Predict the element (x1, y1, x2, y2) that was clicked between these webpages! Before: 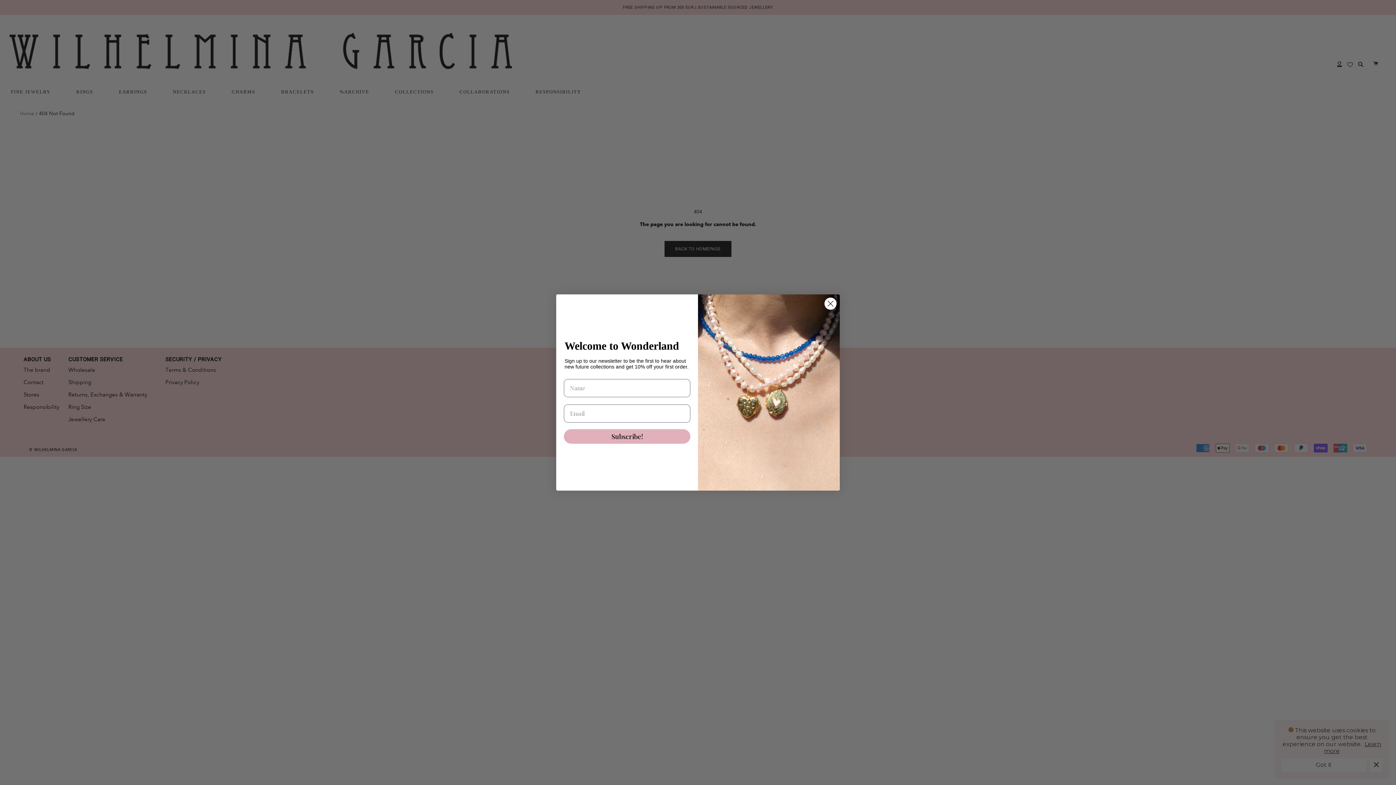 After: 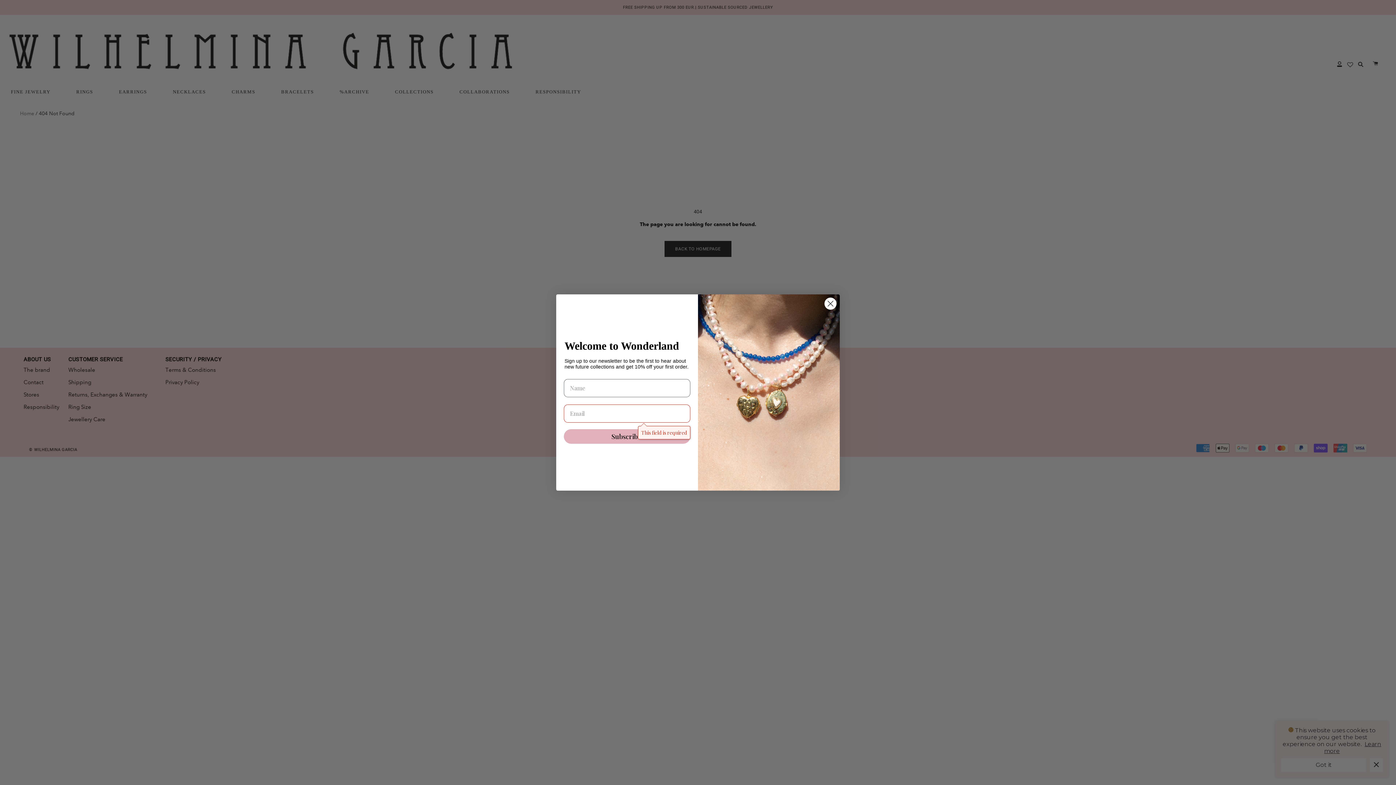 Action: bbox: (564, 429, 690, 443) label: Subscribe!